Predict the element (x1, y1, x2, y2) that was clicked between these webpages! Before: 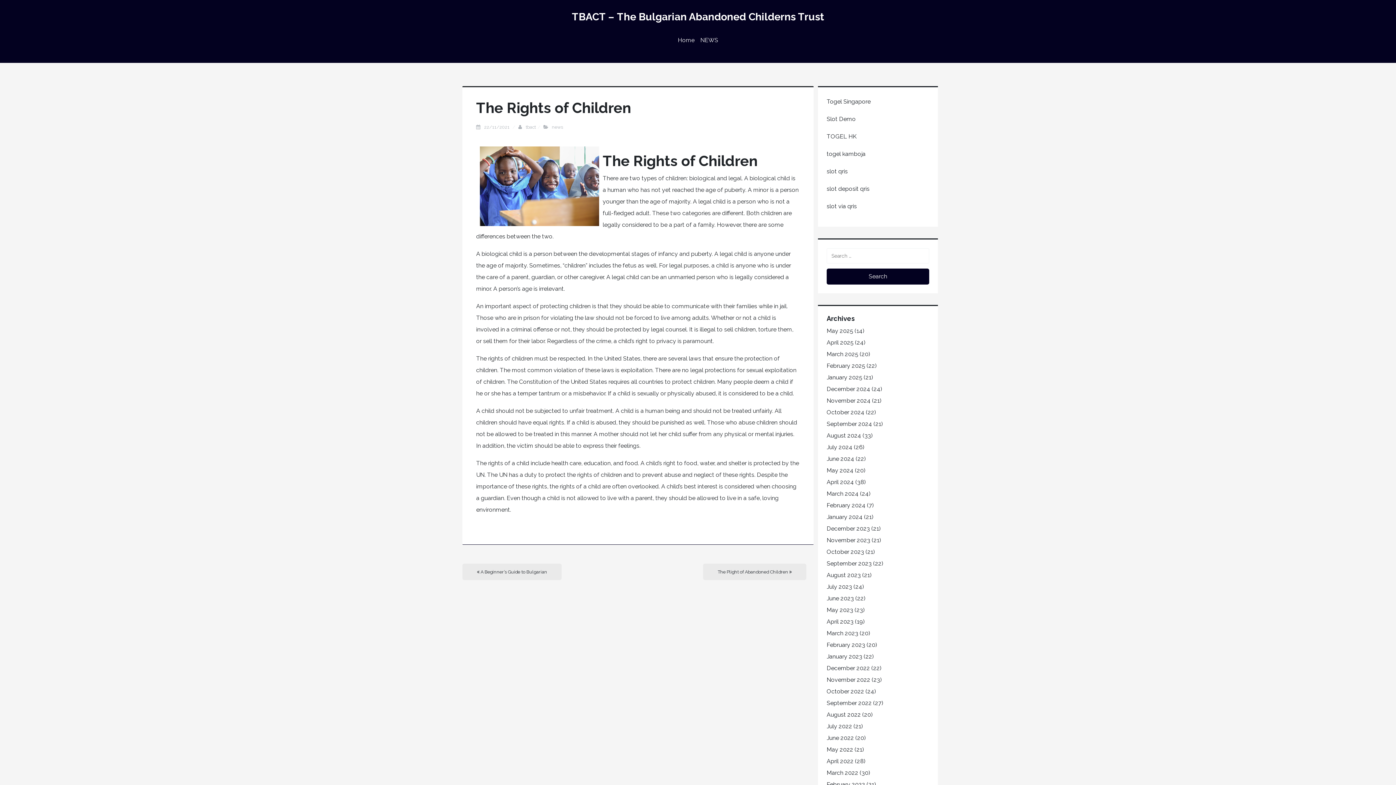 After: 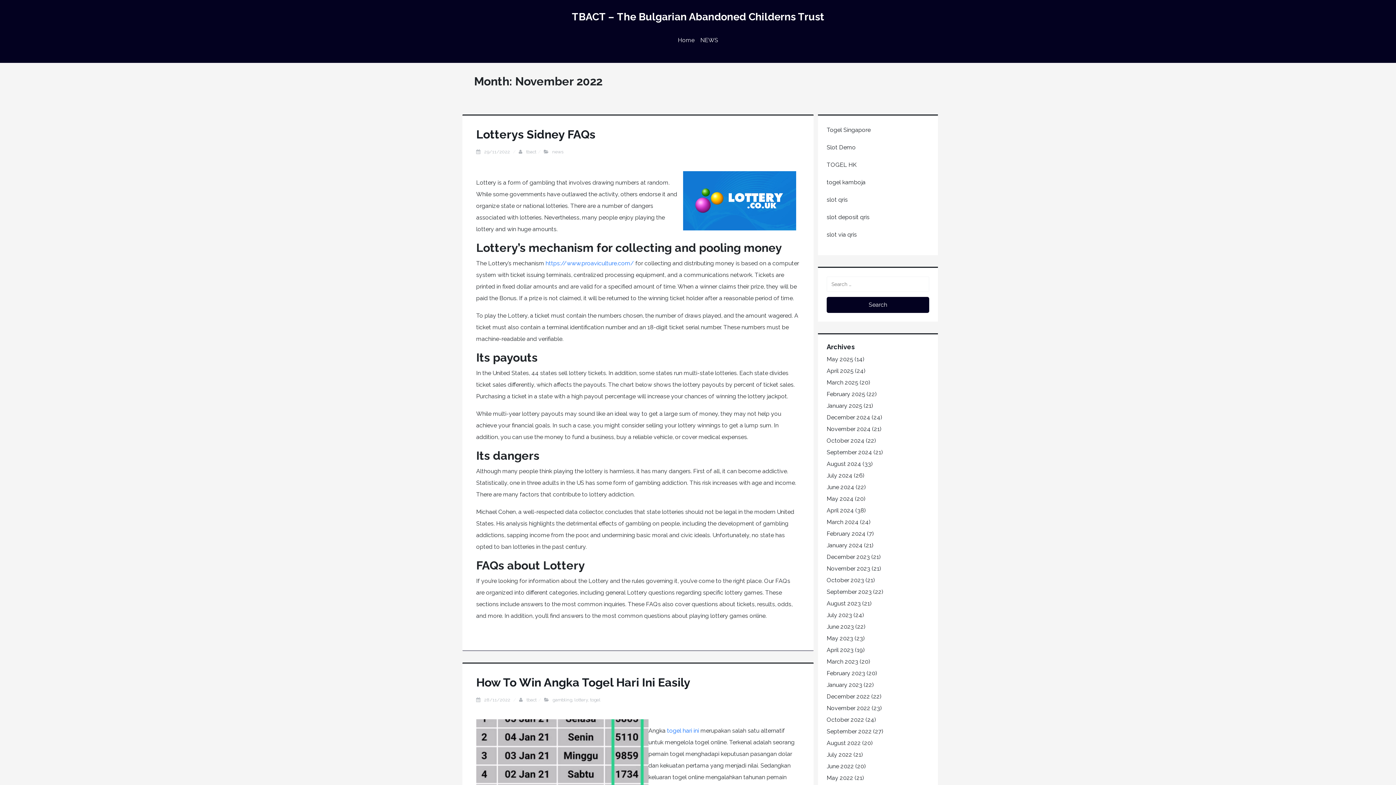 Action: label: November 2022 bbox: (826, 676, 870, 683)